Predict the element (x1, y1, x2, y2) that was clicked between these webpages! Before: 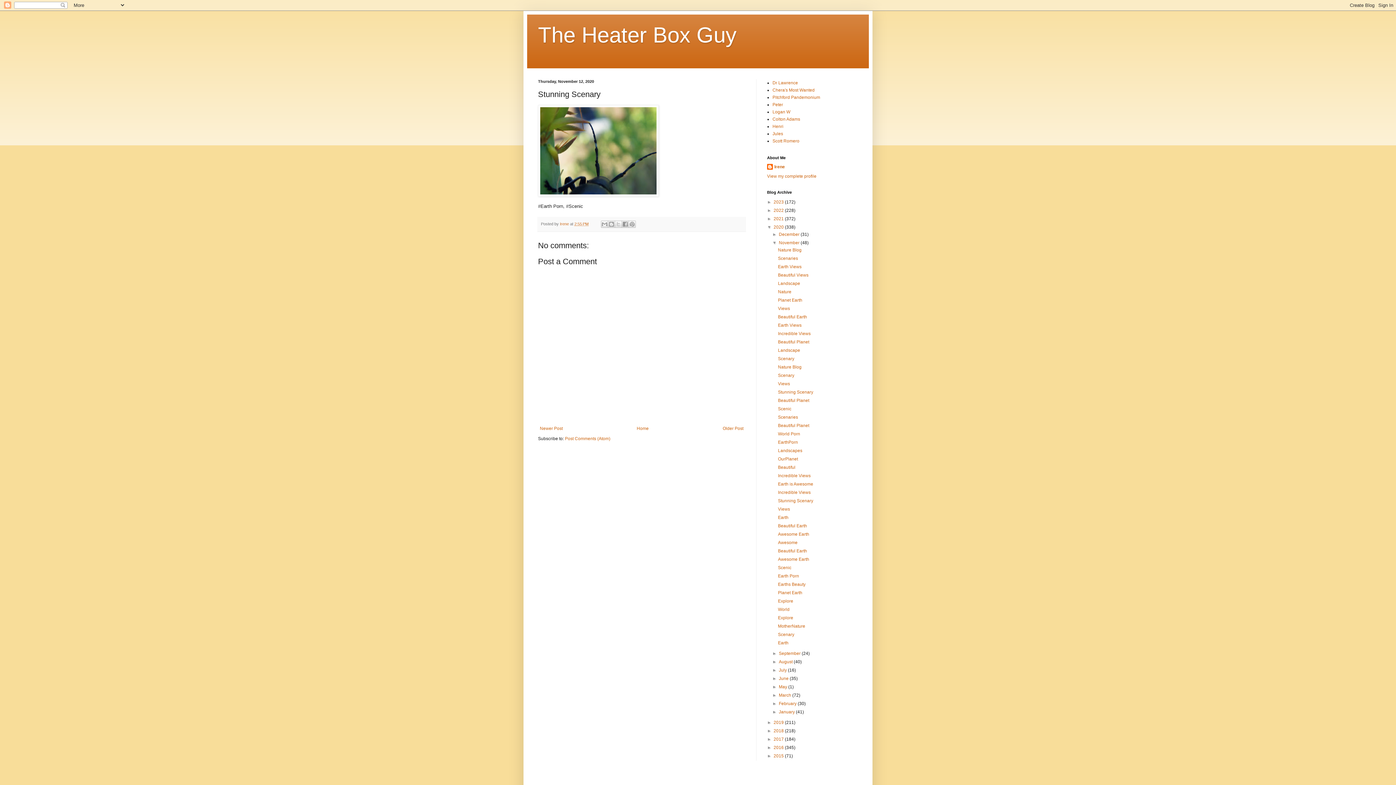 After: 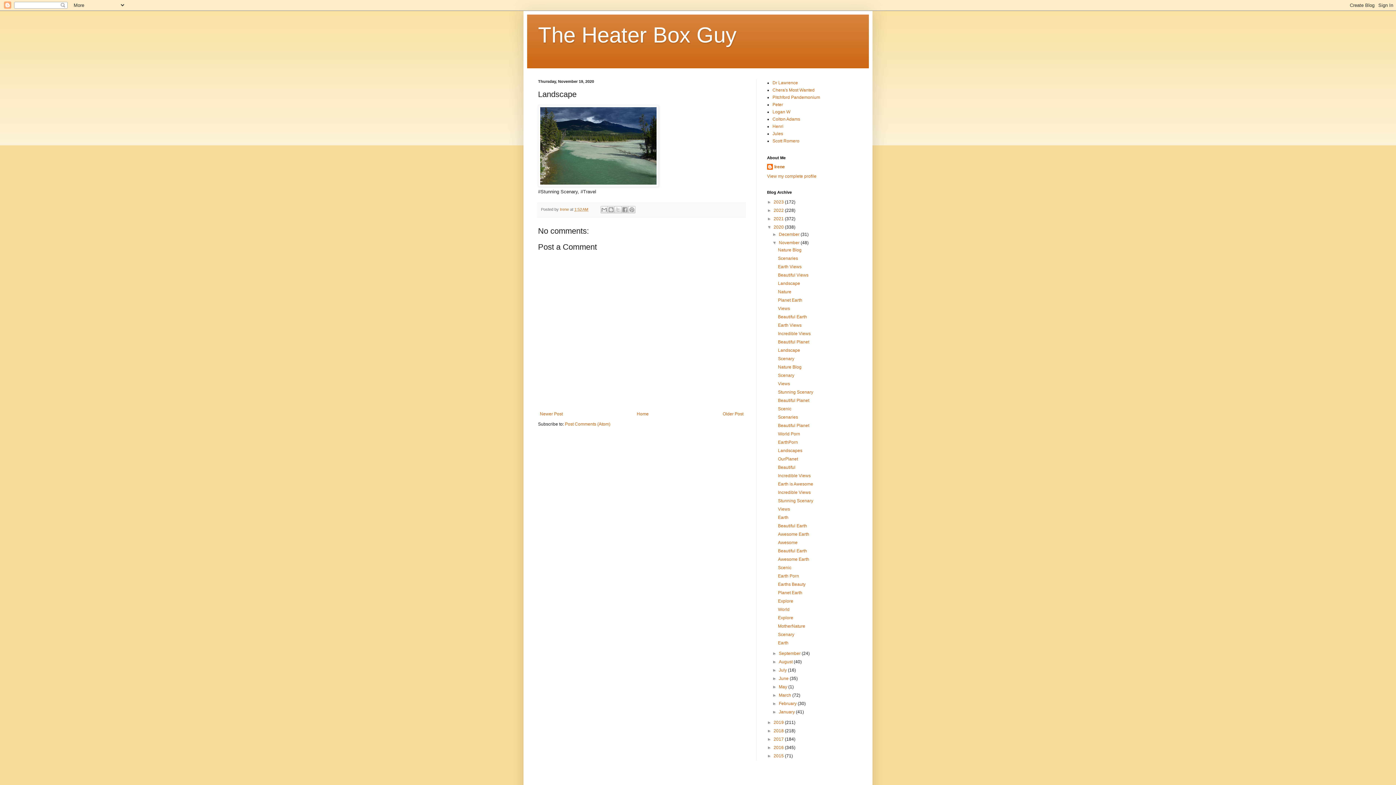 Action: label: Landscape bbox: (778, 348, 800, 353)